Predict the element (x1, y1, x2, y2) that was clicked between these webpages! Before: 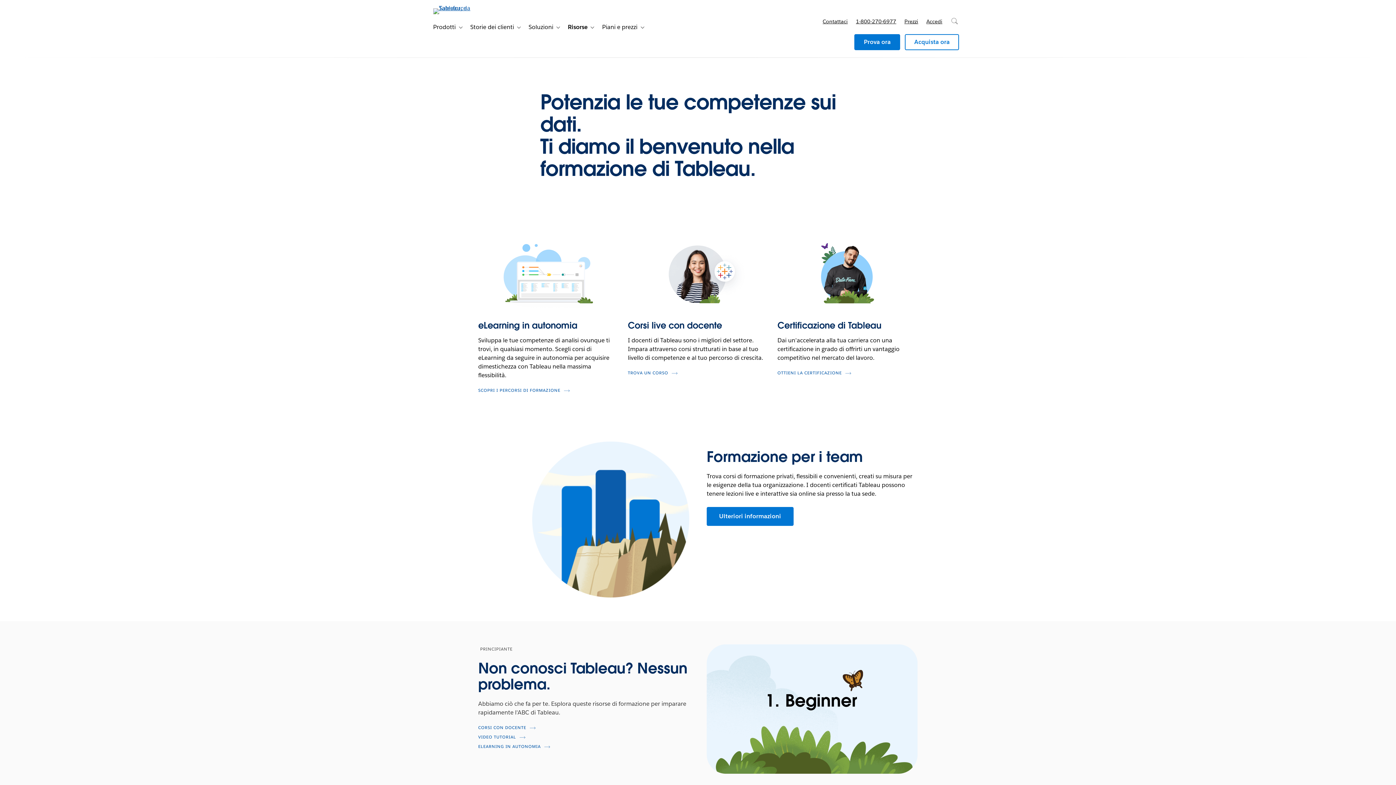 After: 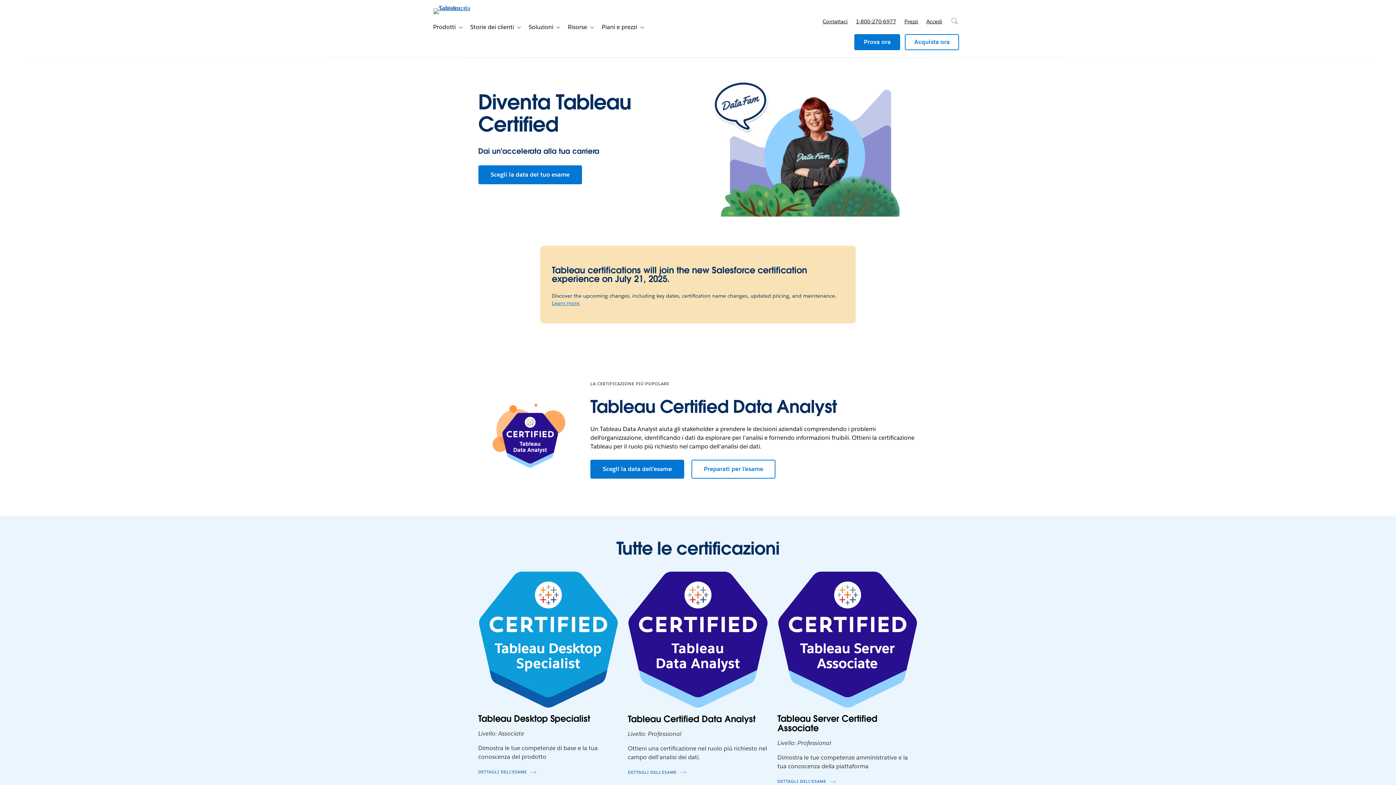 Action: label: Certificazione di Tableau bbox: (777, 320, 881, 331)